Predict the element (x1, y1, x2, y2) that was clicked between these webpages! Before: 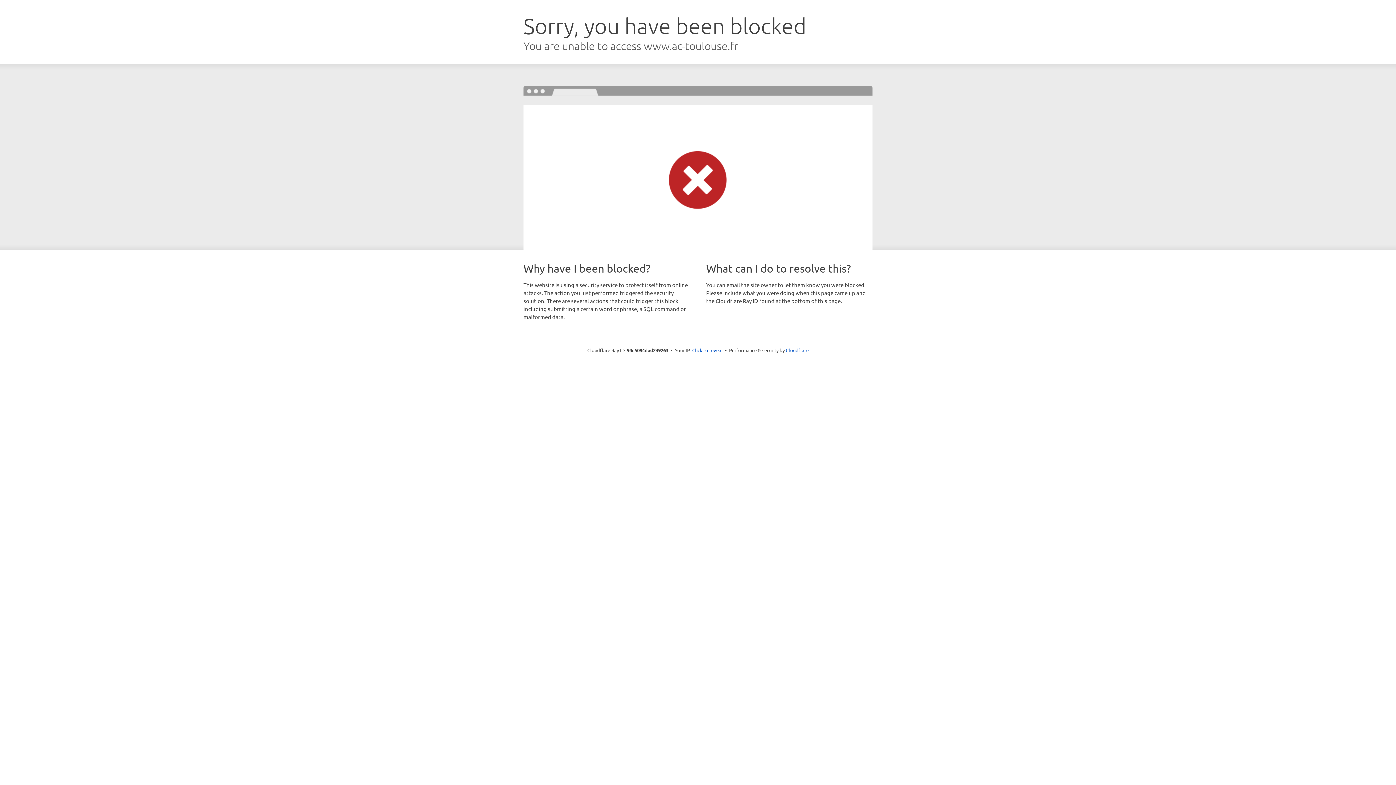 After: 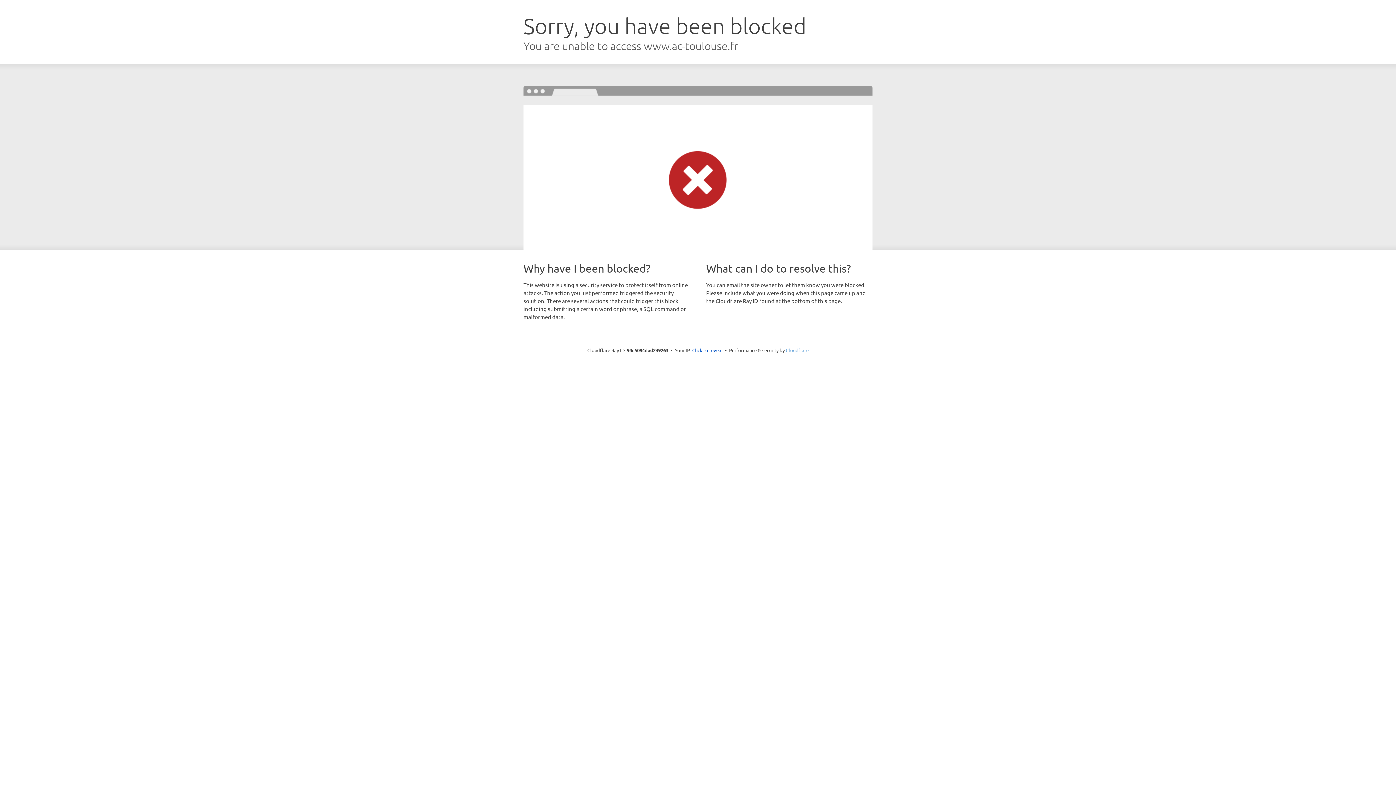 Action: label: Cloudflare bbox: (786, 347, 808, 353)